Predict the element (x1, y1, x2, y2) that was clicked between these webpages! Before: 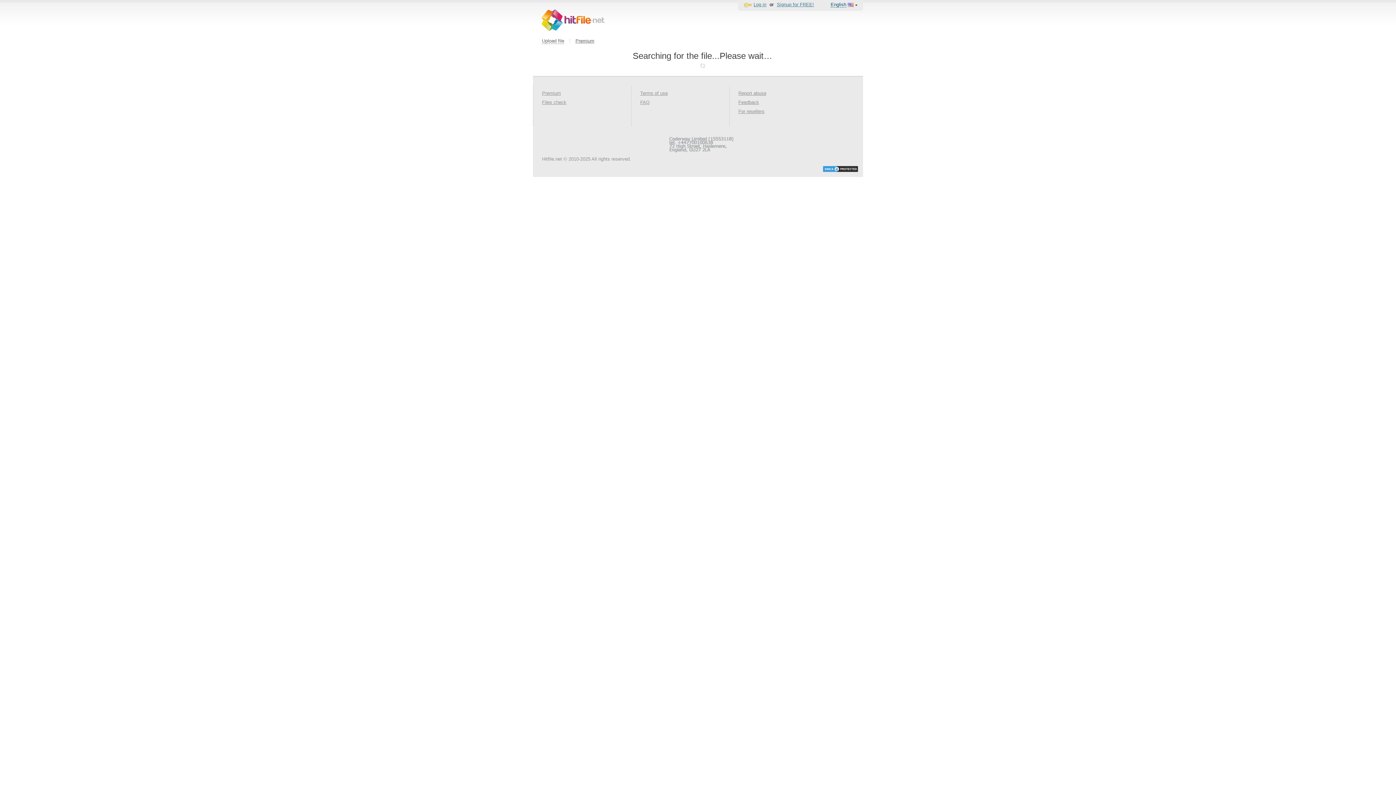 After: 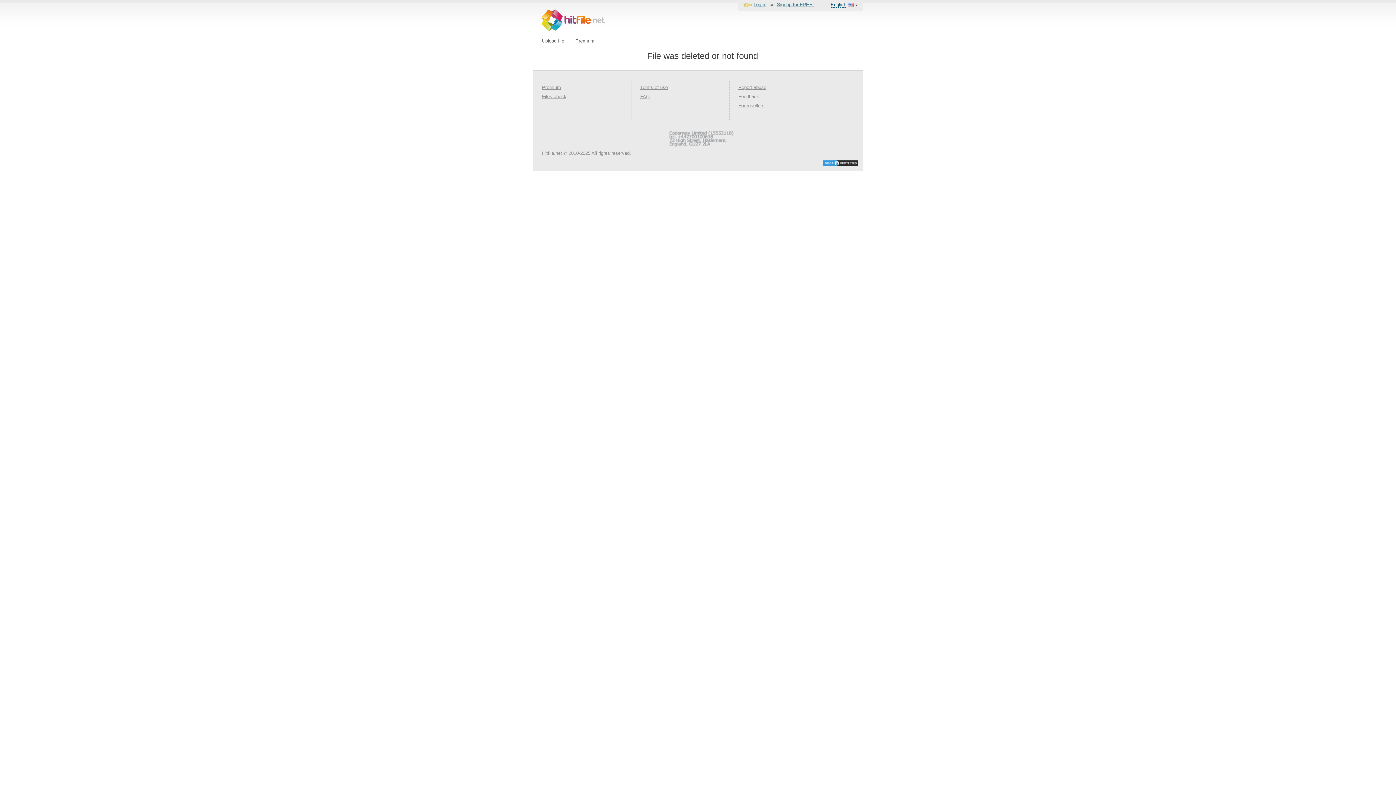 Action: label: Feedback bbox: (738, 99, 759, 105)